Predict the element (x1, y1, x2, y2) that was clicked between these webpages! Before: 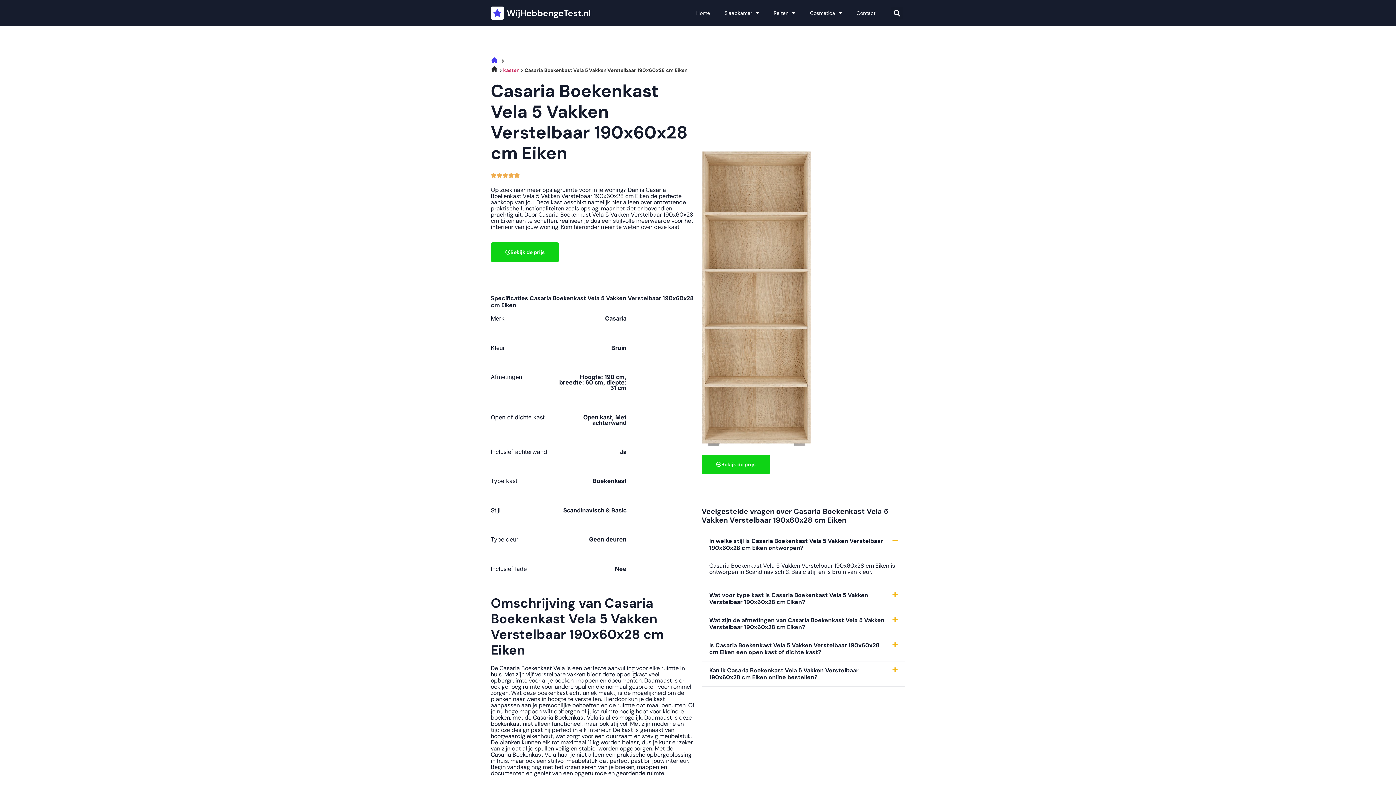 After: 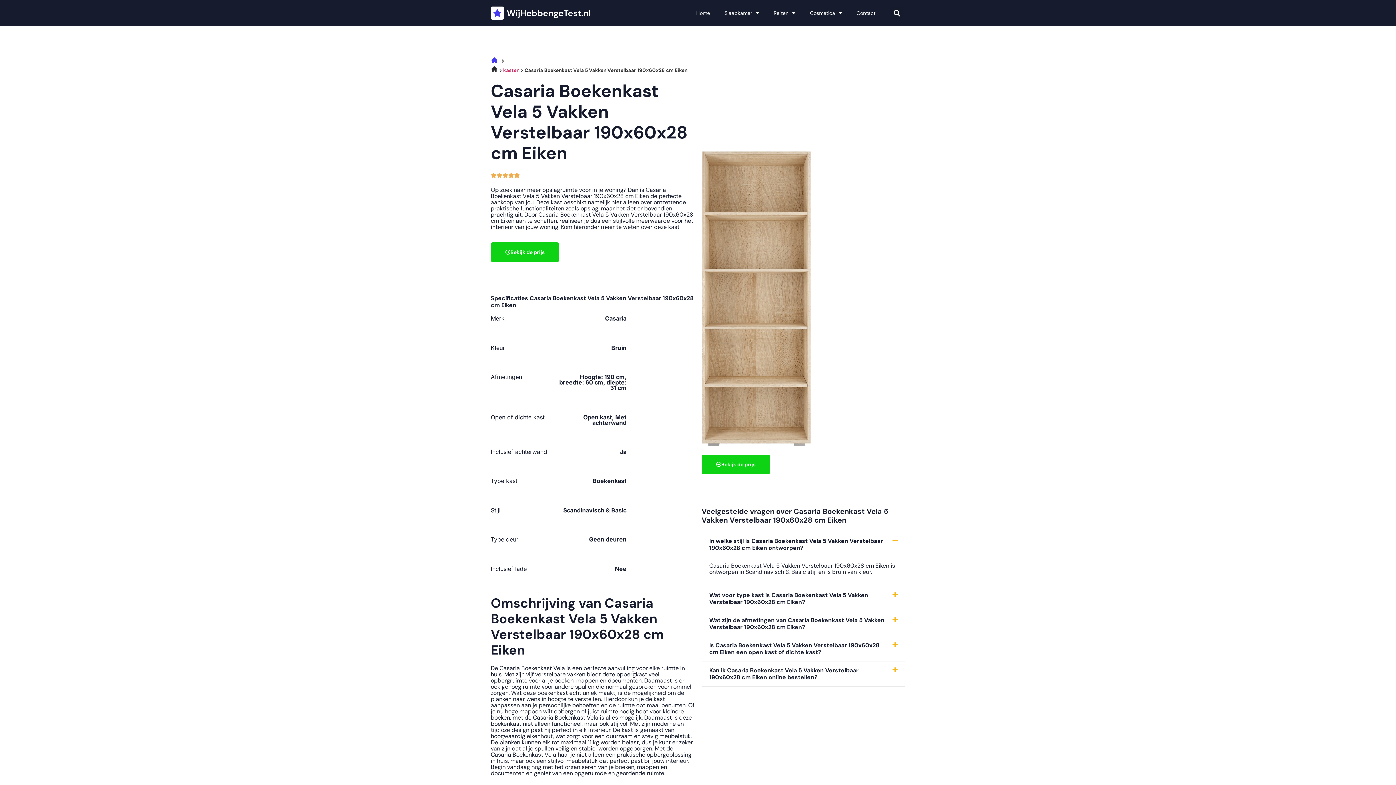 Action: bbox: (490, 242, 559, 262) label: Bekijk de prijs